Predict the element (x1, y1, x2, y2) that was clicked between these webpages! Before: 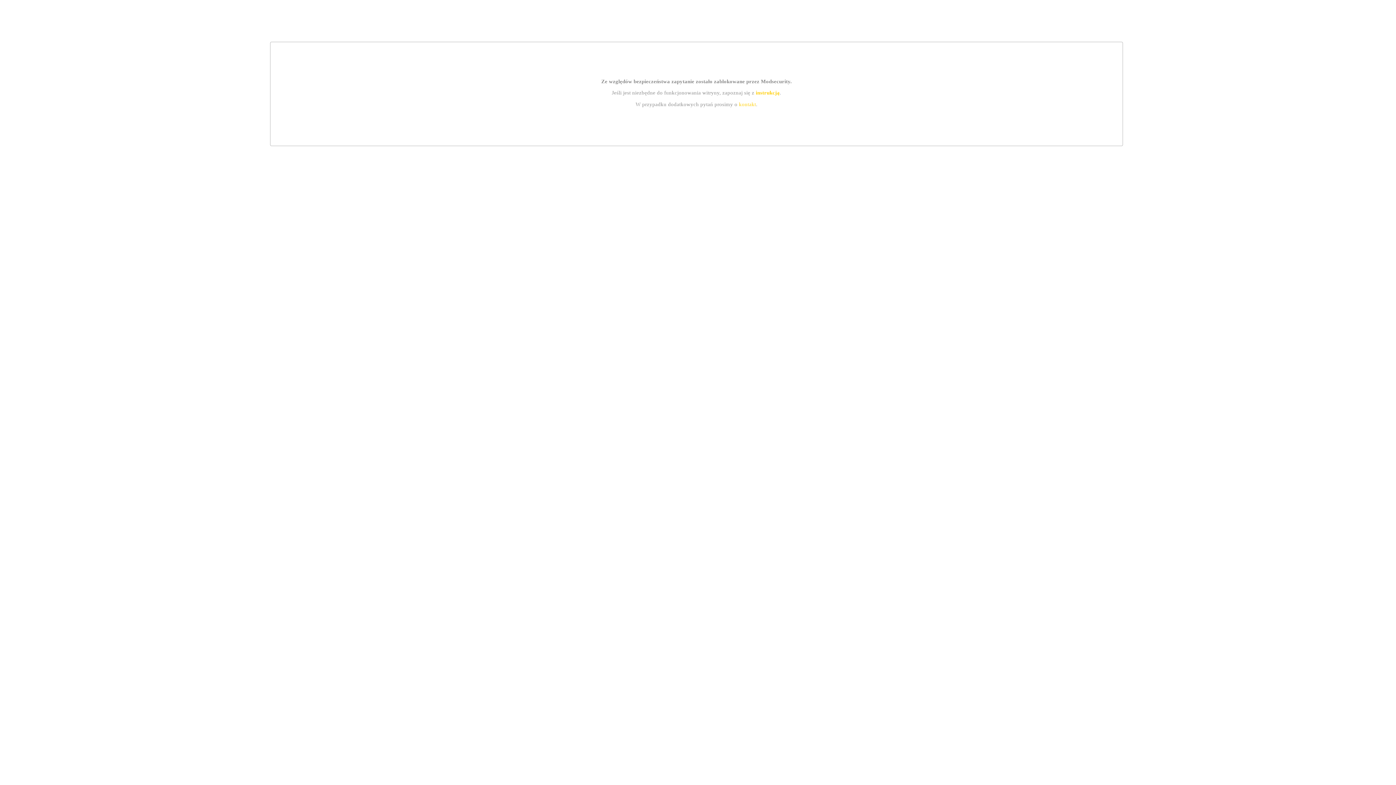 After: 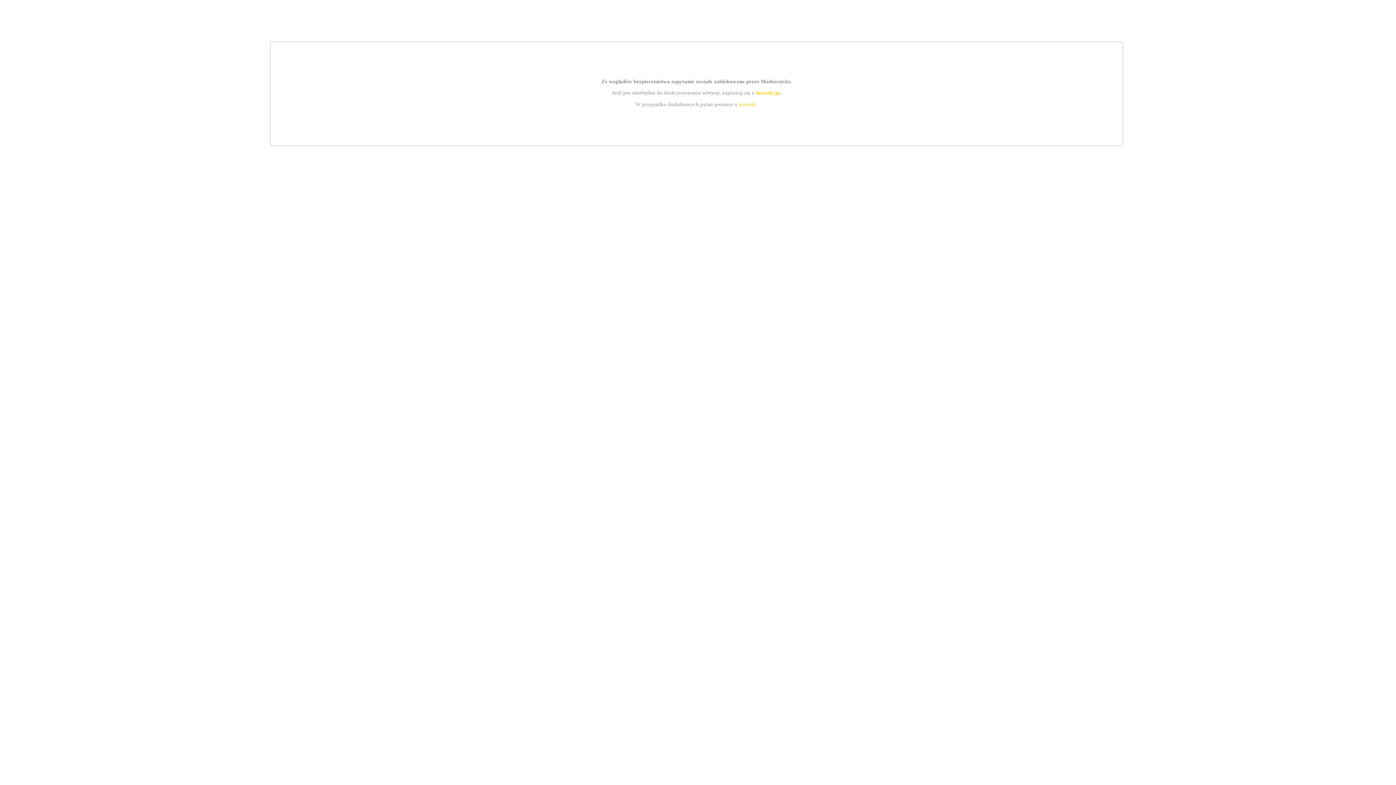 Action: bbox: (755, 89, 779, 95) label: instrukcją